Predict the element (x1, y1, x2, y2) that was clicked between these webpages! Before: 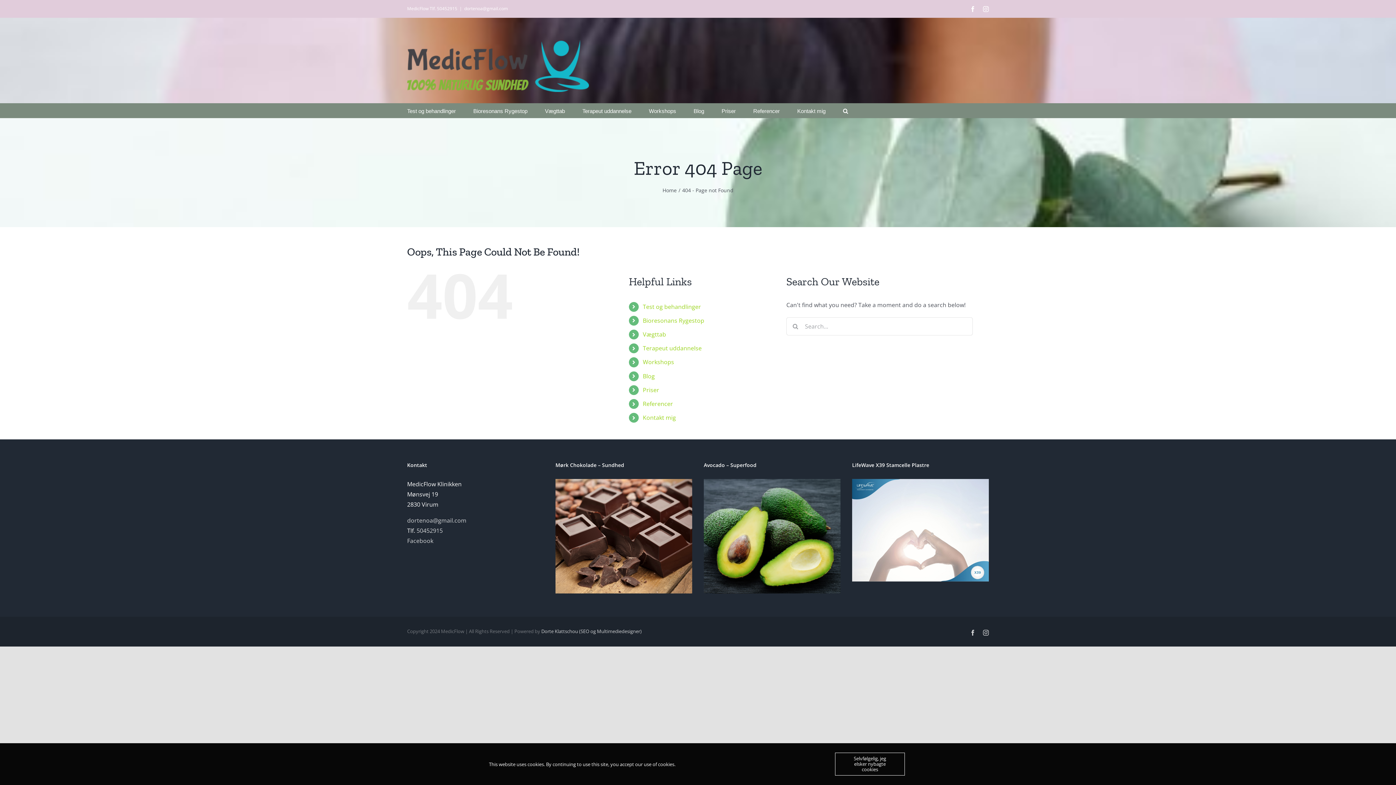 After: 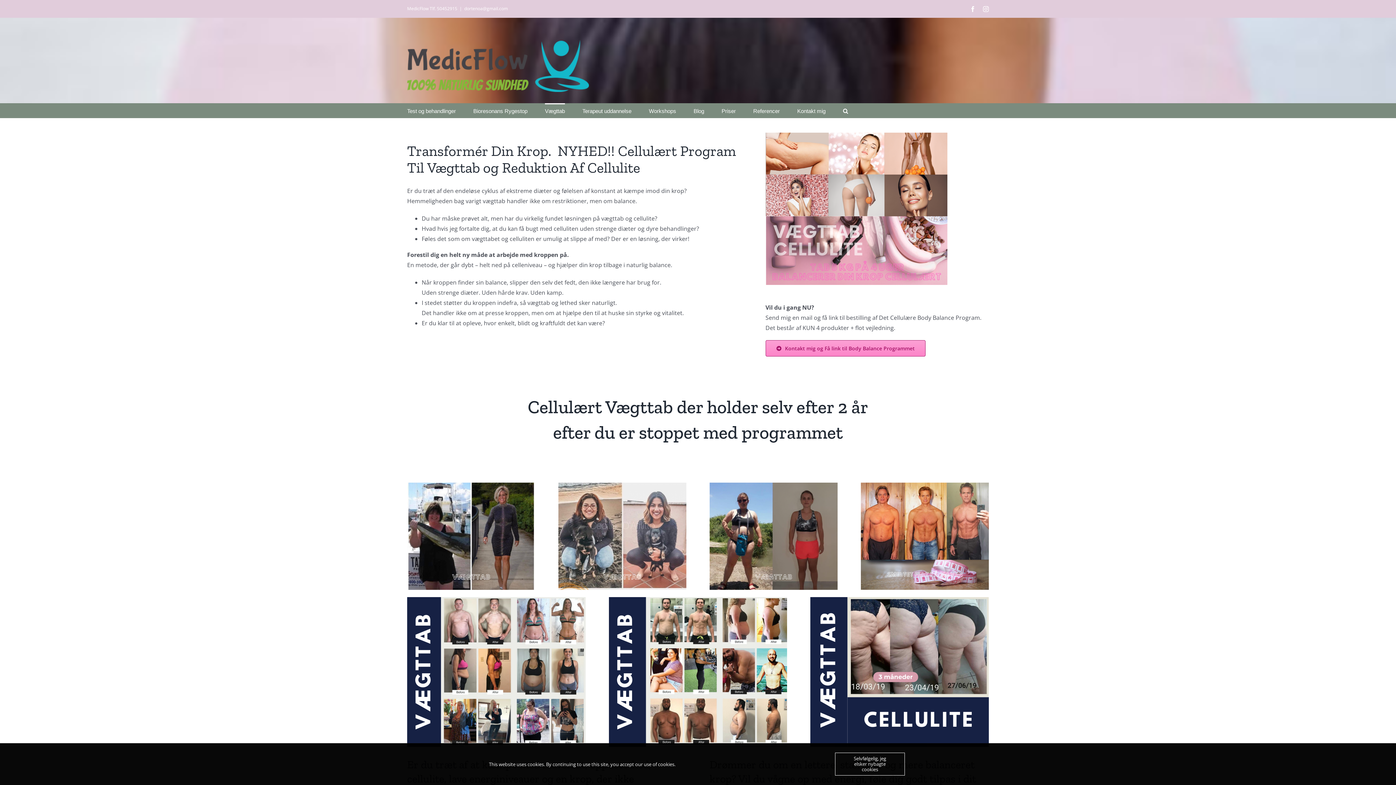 Action: label: Vægttab bbox: (545, 103, 565, 117)